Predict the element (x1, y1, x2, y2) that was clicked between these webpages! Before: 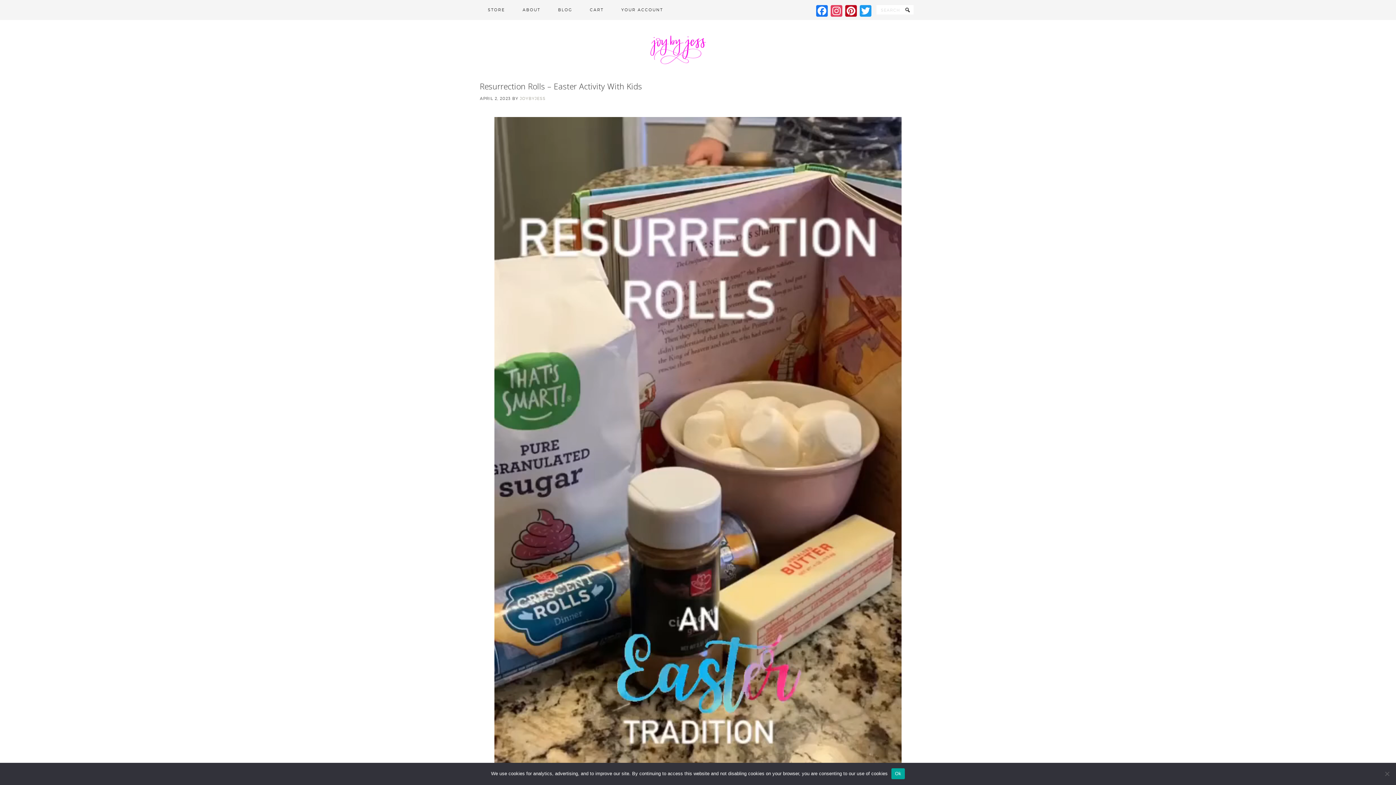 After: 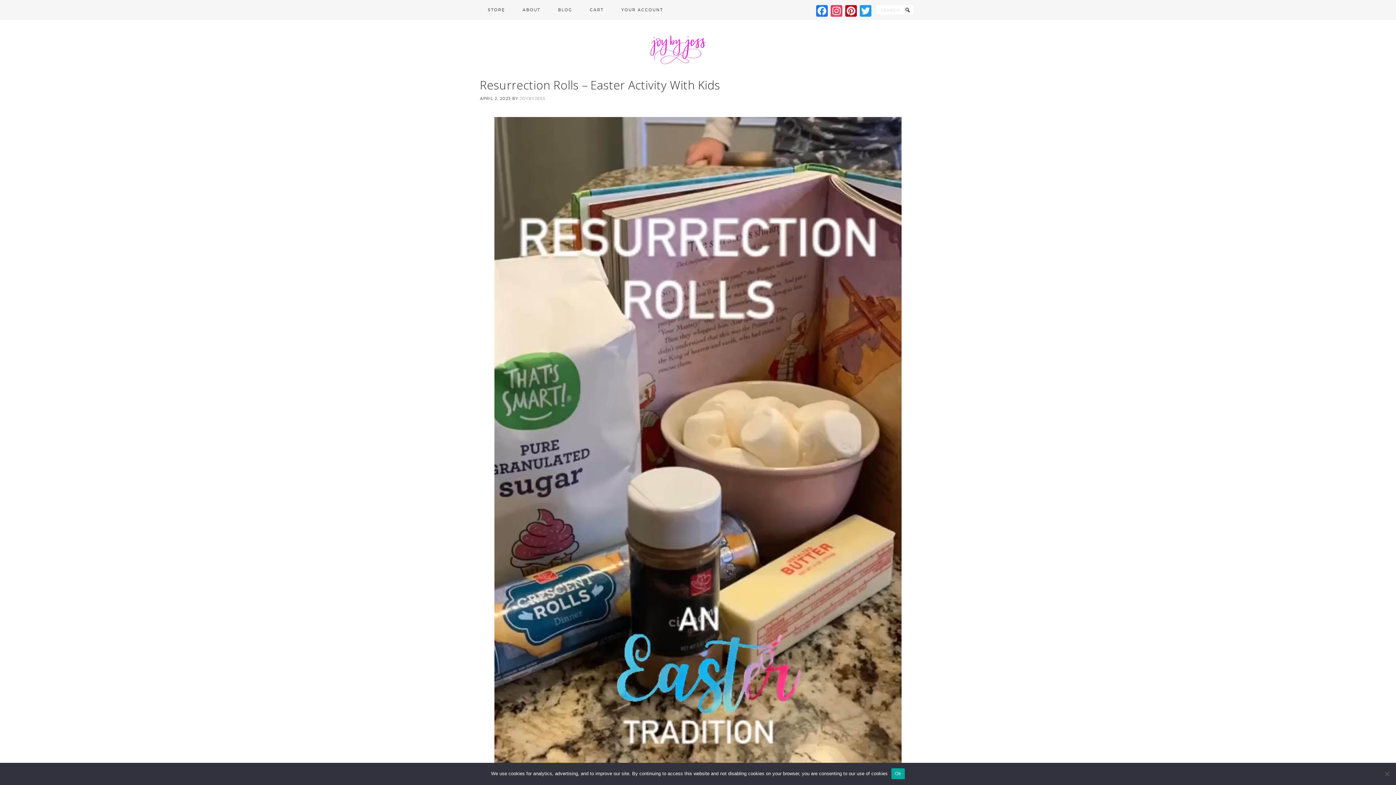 Action: bbox: (480, 80, 642, 91) label: Resurrection Rolls – Easter Activity With Kids